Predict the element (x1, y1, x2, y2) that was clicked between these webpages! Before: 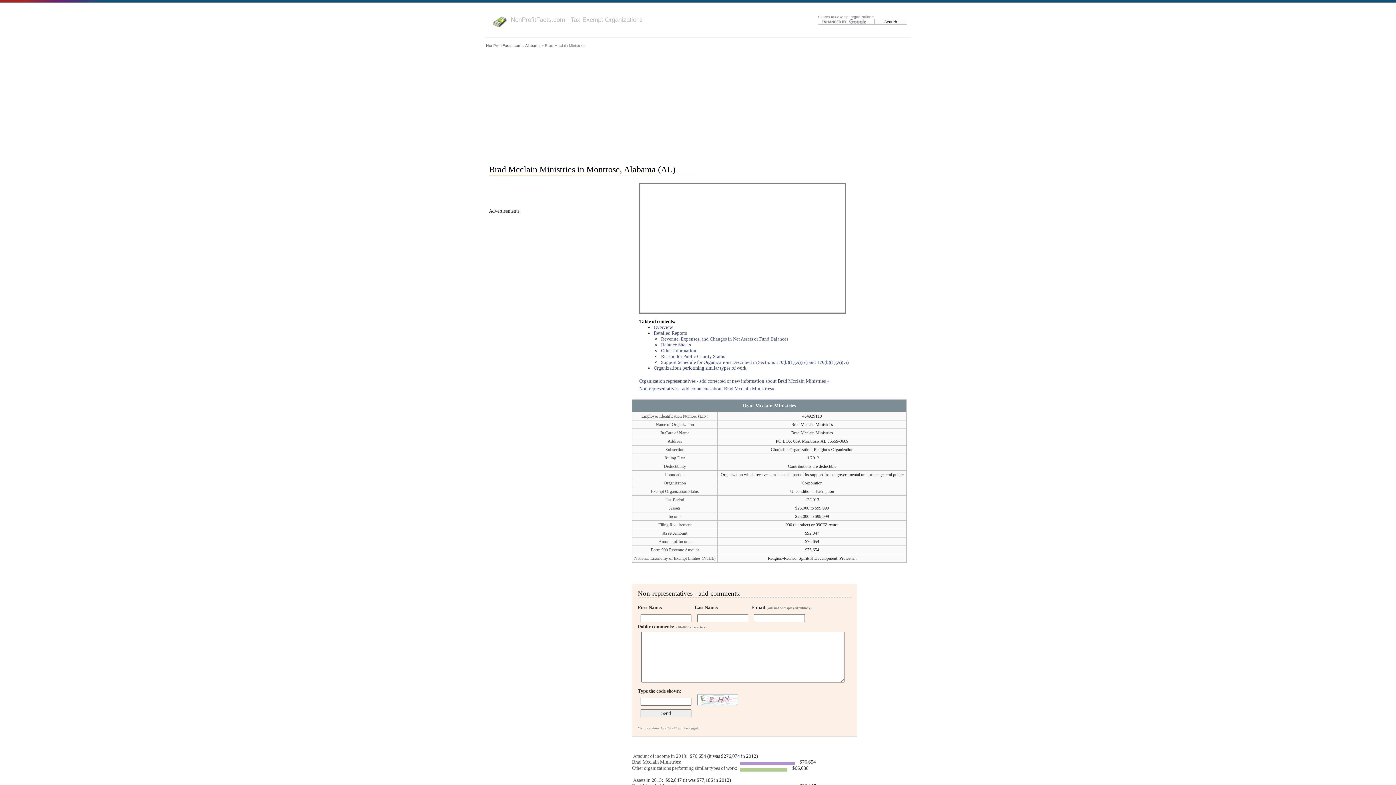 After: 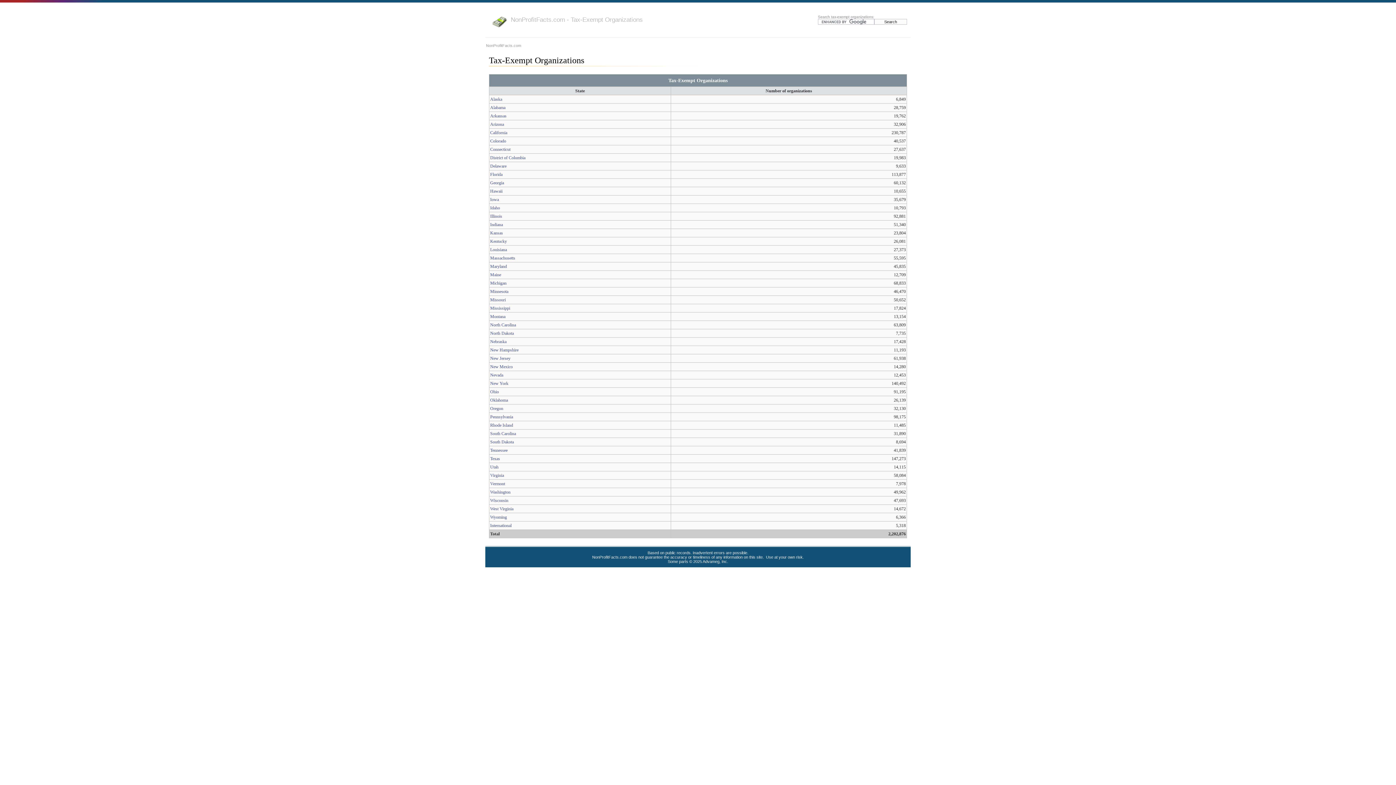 Action: label: NonProfitFacts.com - Tax-Exempt Organizations bbox: (510, 16, 642, 23)